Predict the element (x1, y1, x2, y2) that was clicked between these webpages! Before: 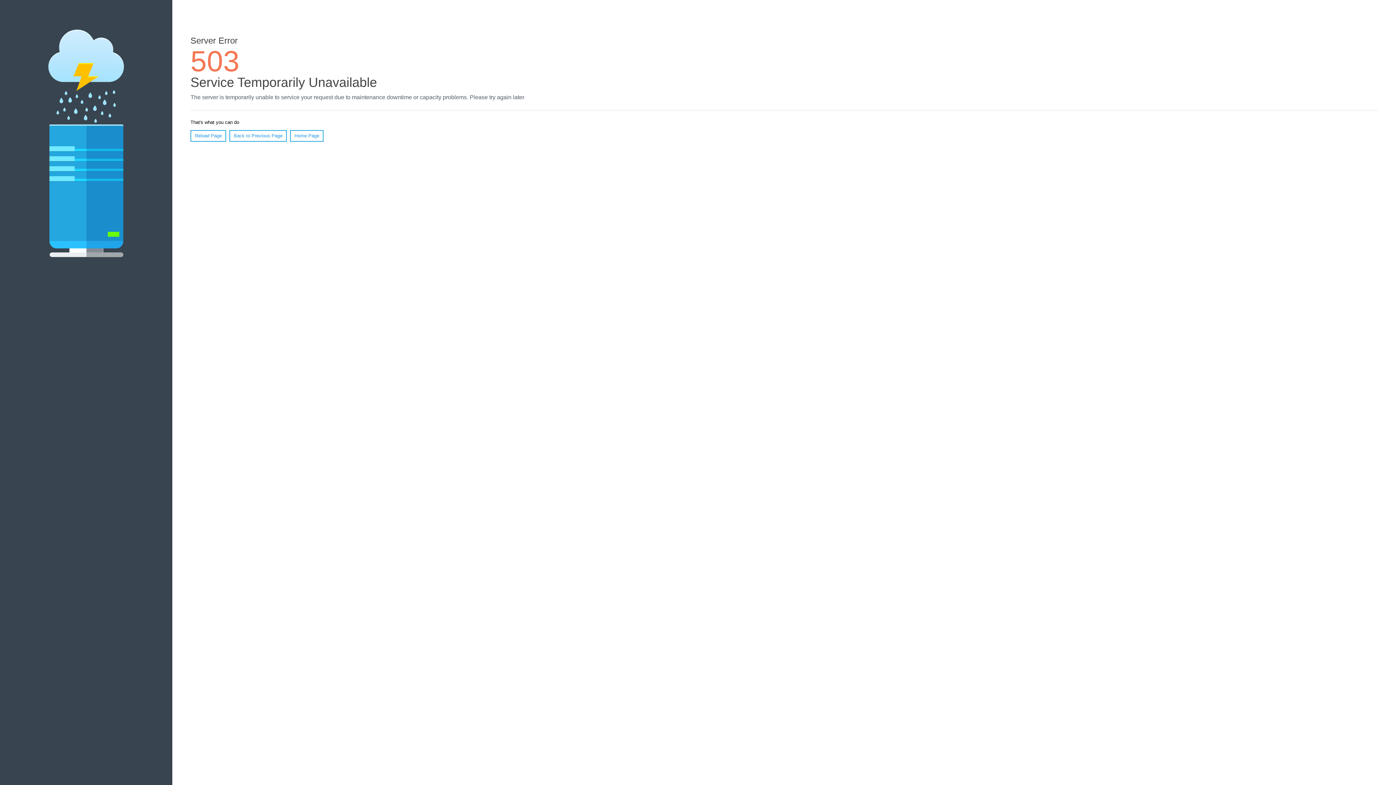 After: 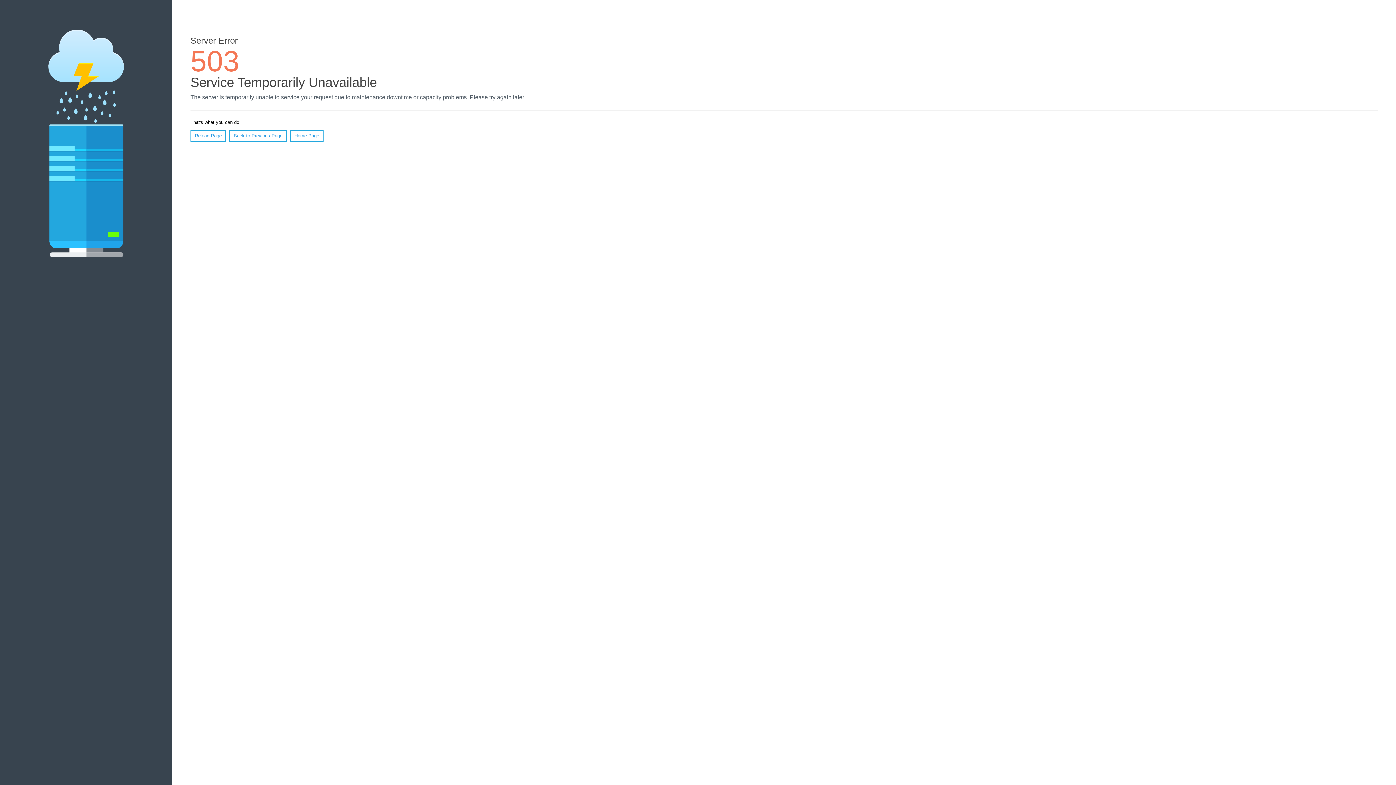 Action: label: Home Page bbox: (290, 130, 323, 141)